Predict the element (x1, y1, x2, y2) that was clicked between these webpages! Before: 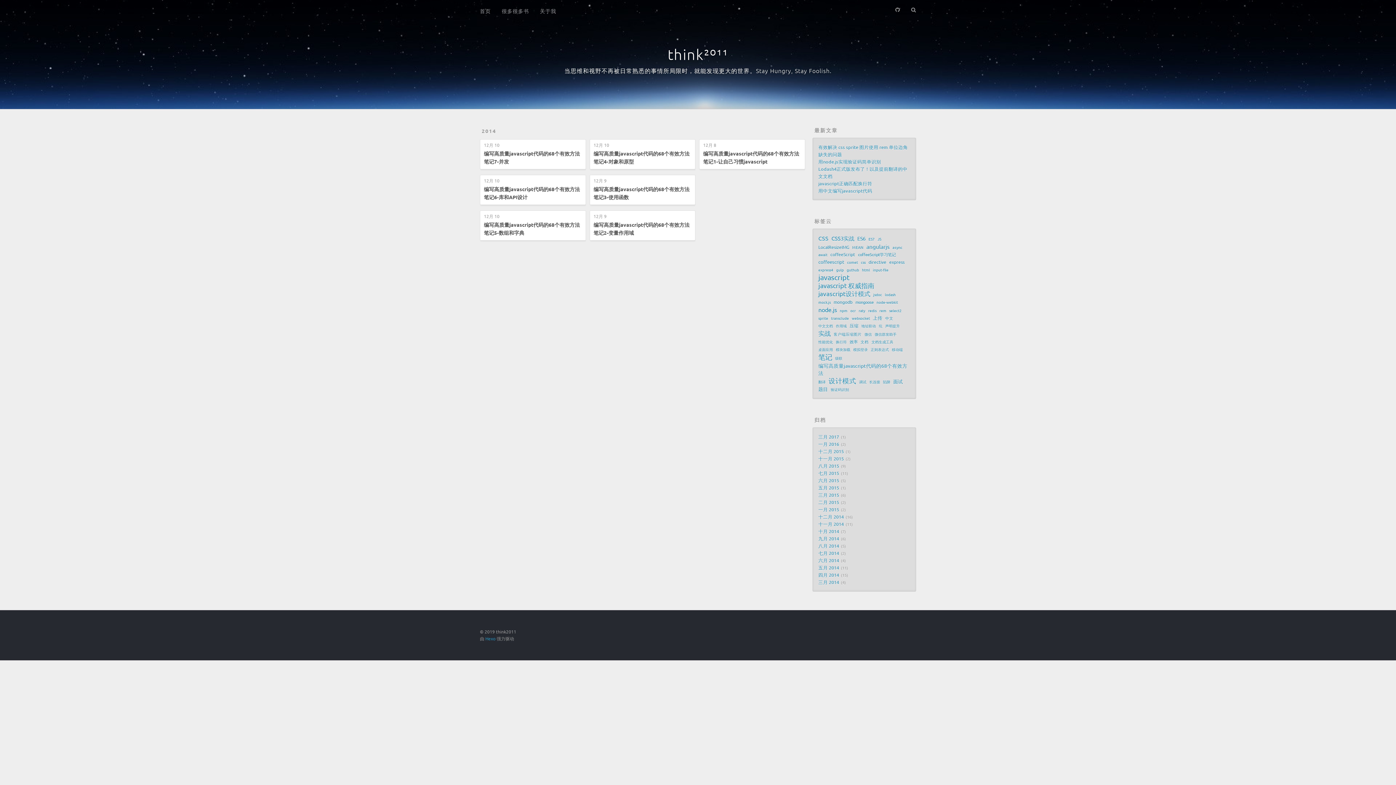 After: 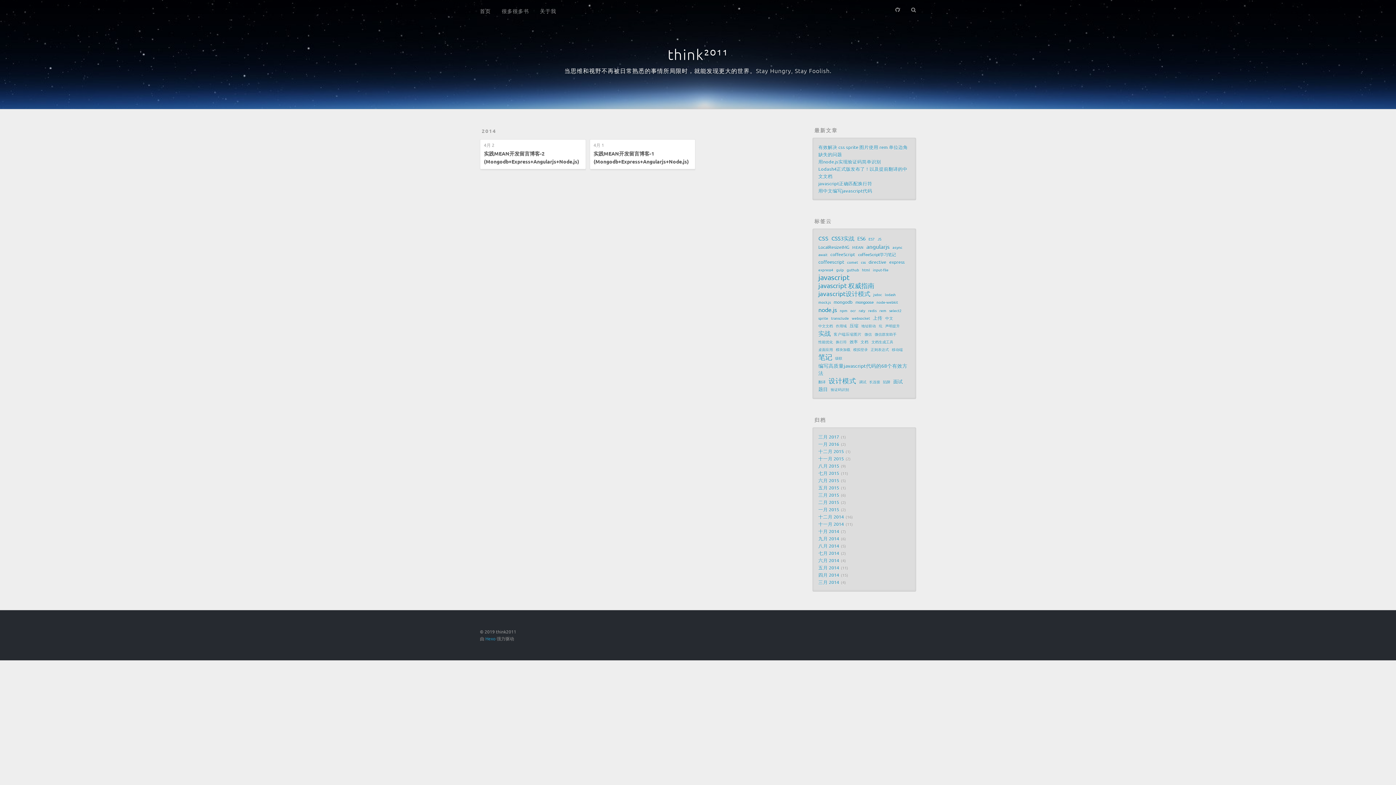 Action: bbox: (852, 243, 863, 250) label: MEAN